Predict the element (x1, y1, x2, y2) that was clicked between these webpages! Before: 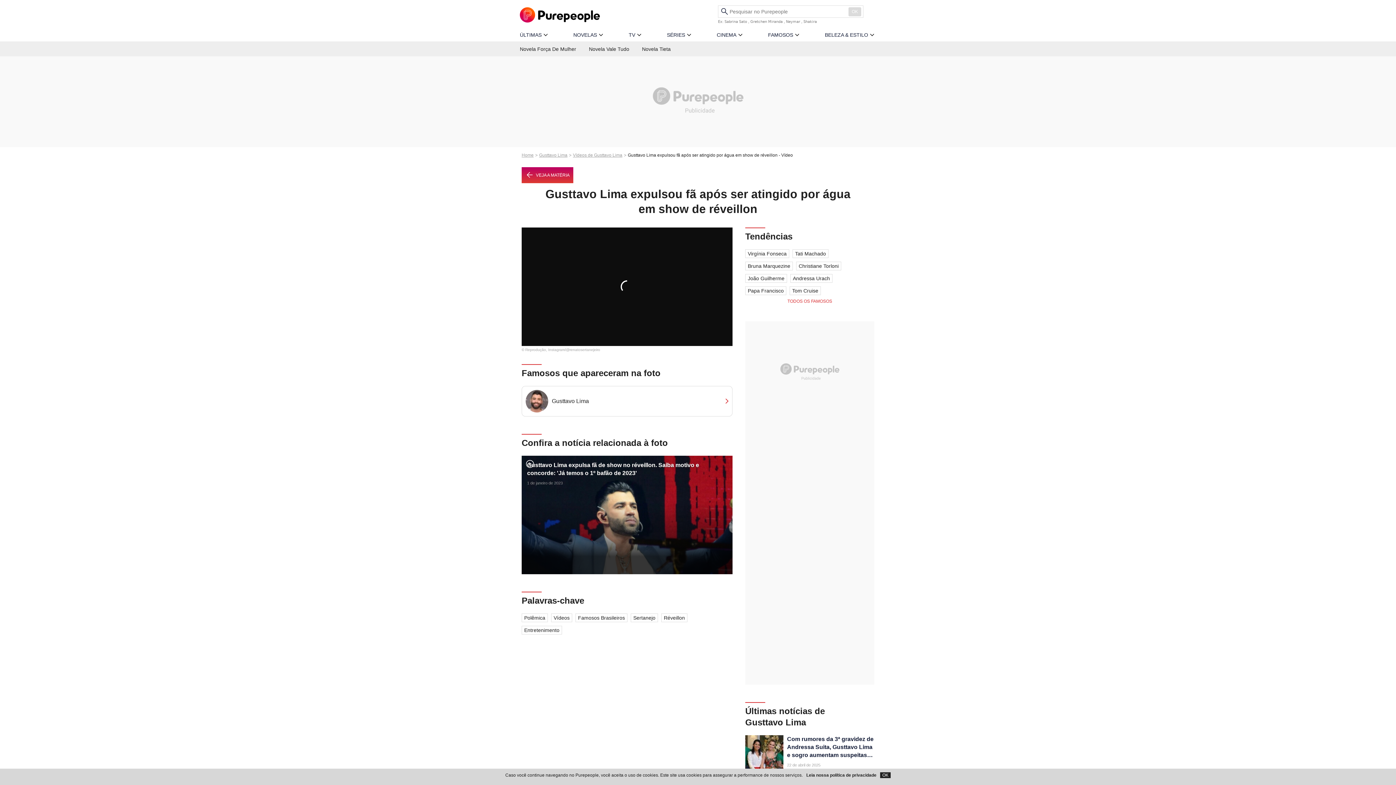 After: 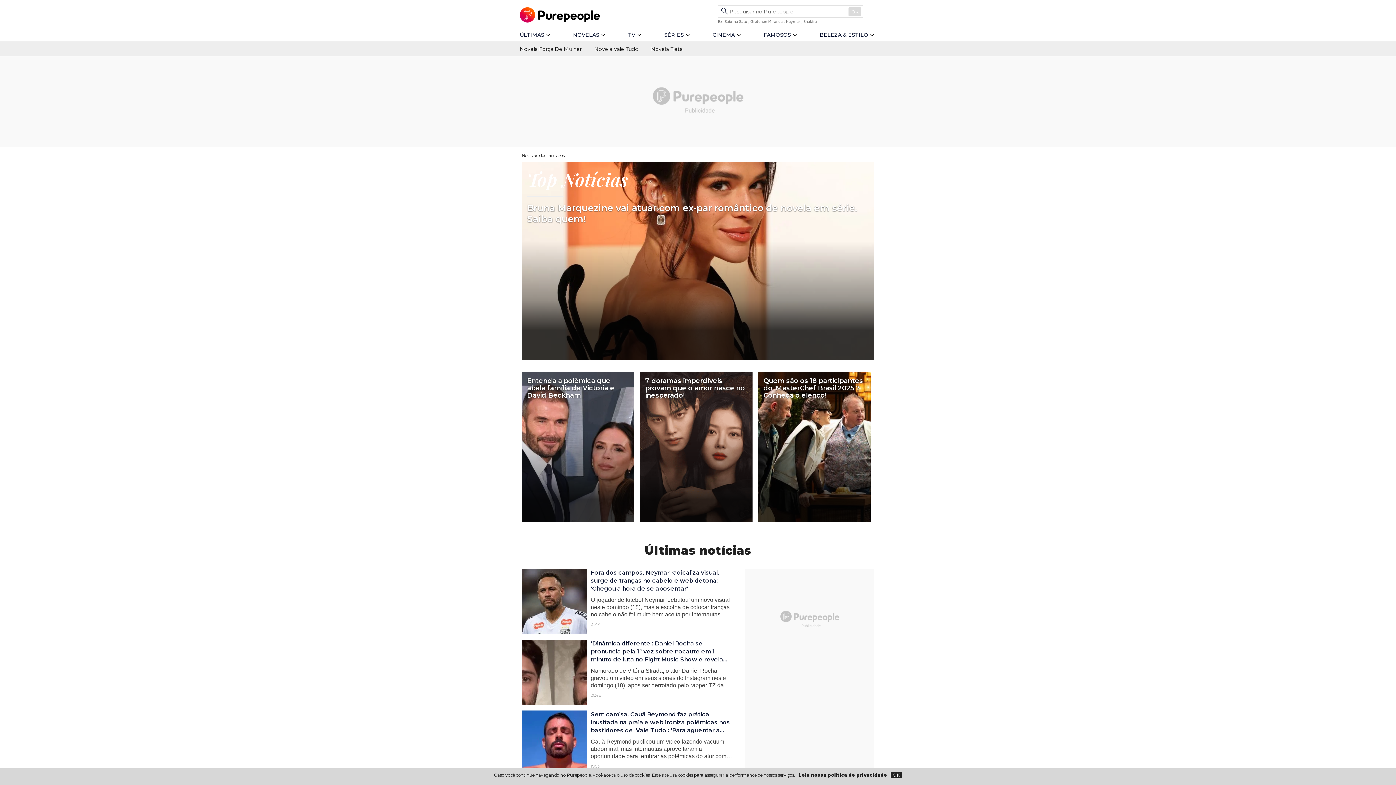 Action: bbox: (521, 152, 539, 157) label: Home